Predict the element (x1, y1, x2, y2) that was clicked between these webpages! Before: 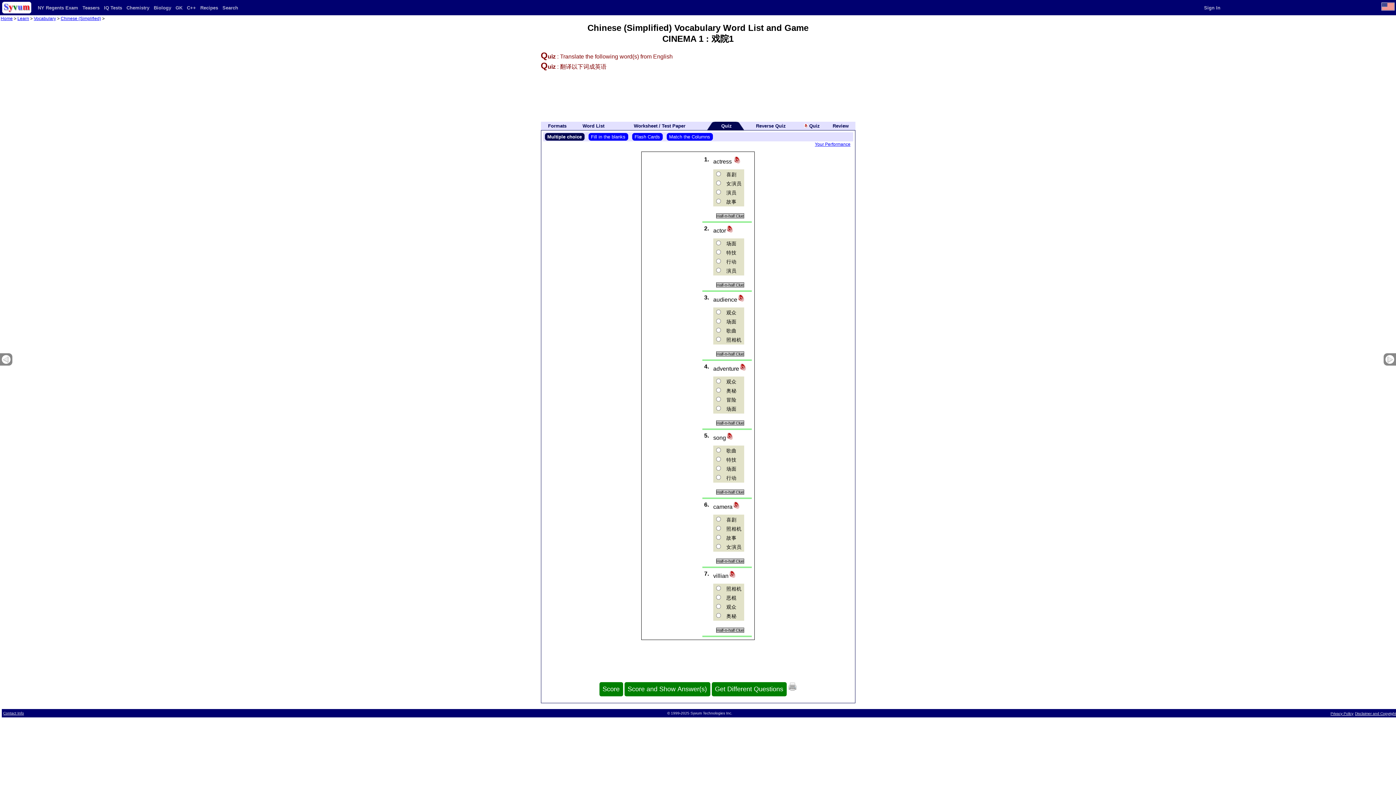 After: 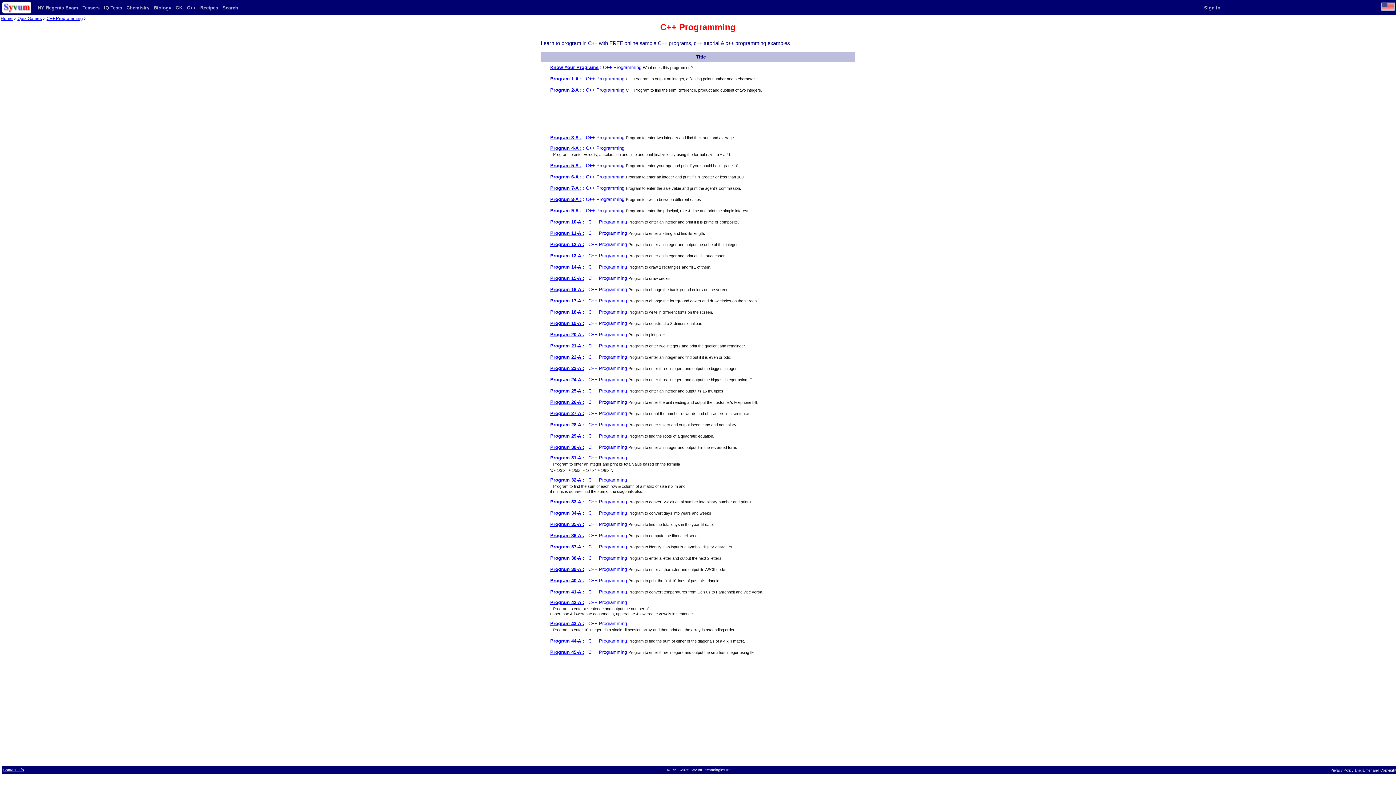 Action: bbox: (186, 5, 196, 10) label: C++